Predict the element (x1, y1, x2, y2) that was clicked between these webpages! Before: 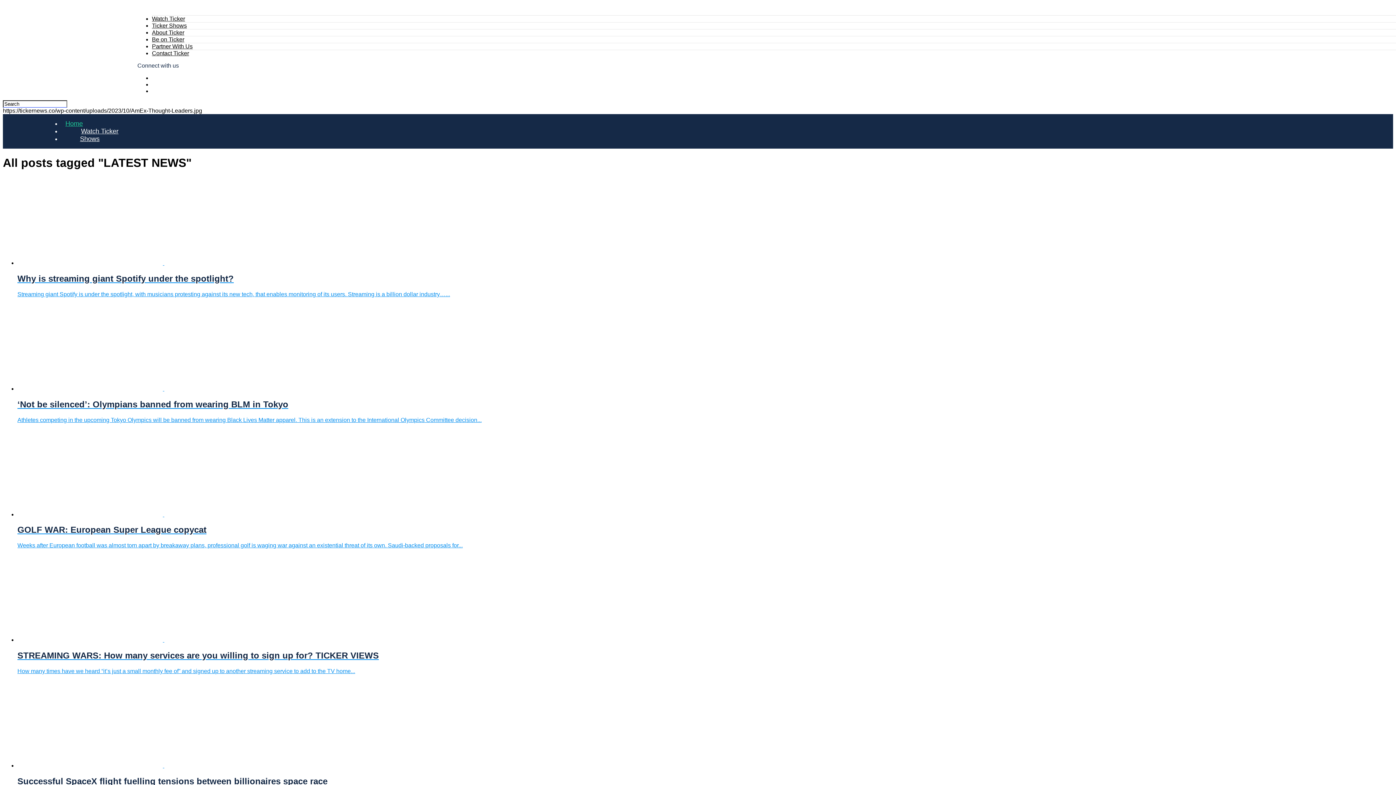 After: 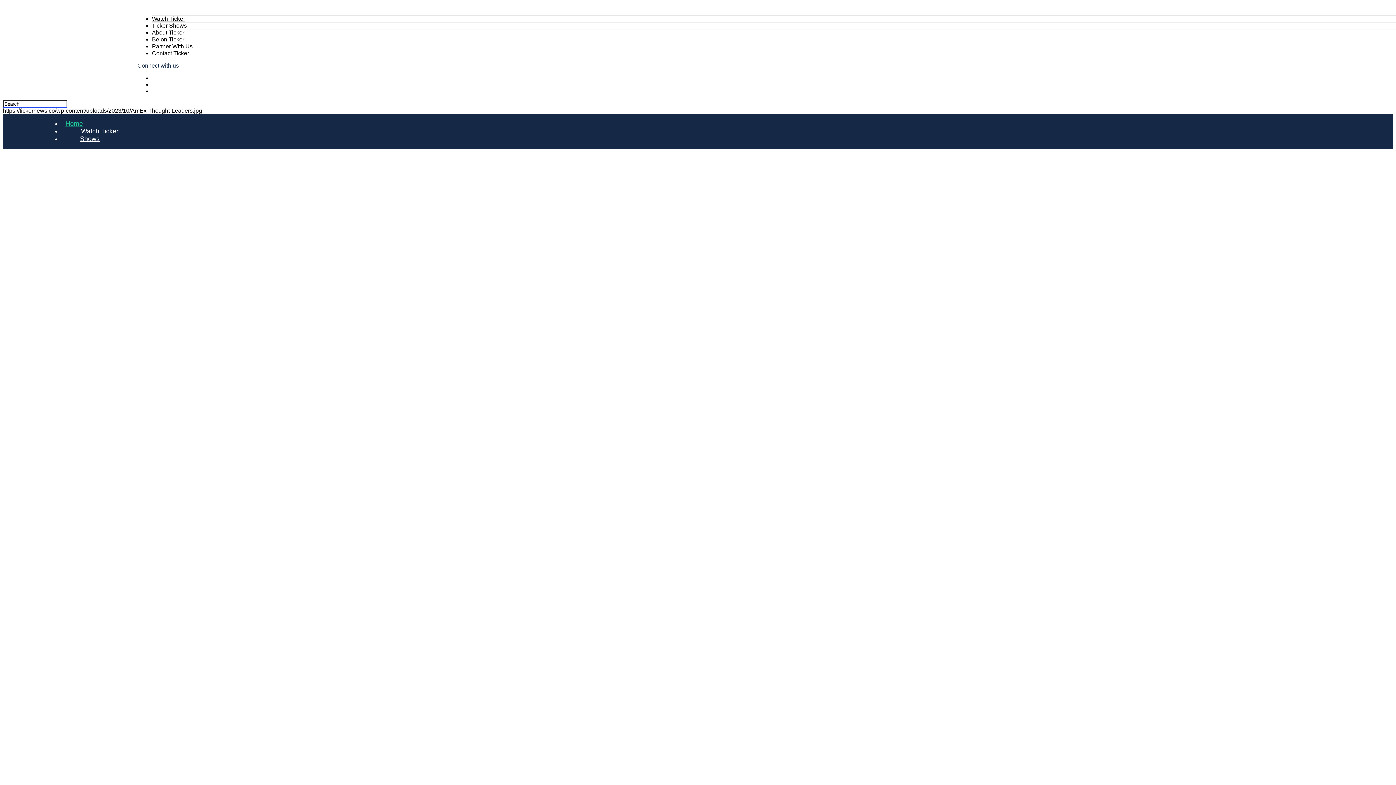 Action: bbox: (2, 122, 46, 140)